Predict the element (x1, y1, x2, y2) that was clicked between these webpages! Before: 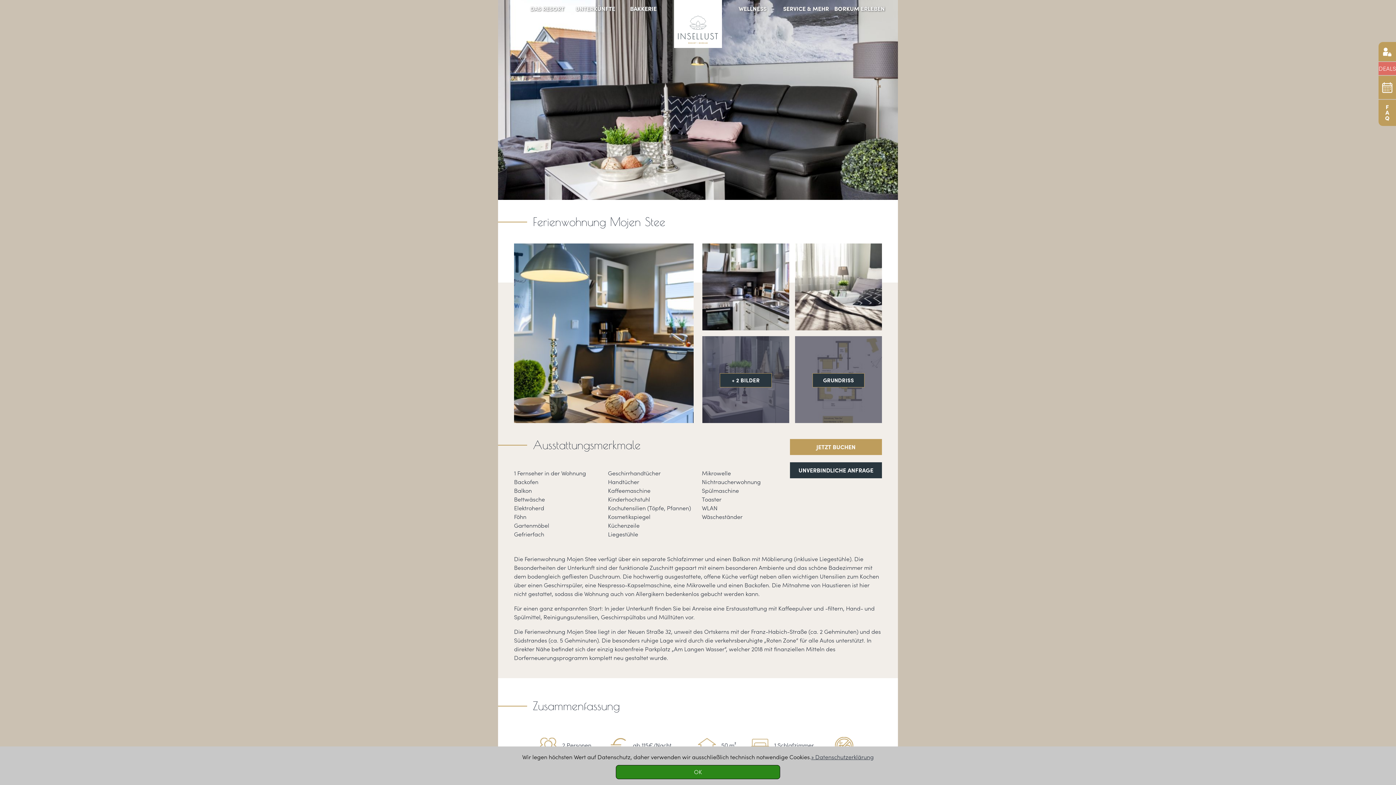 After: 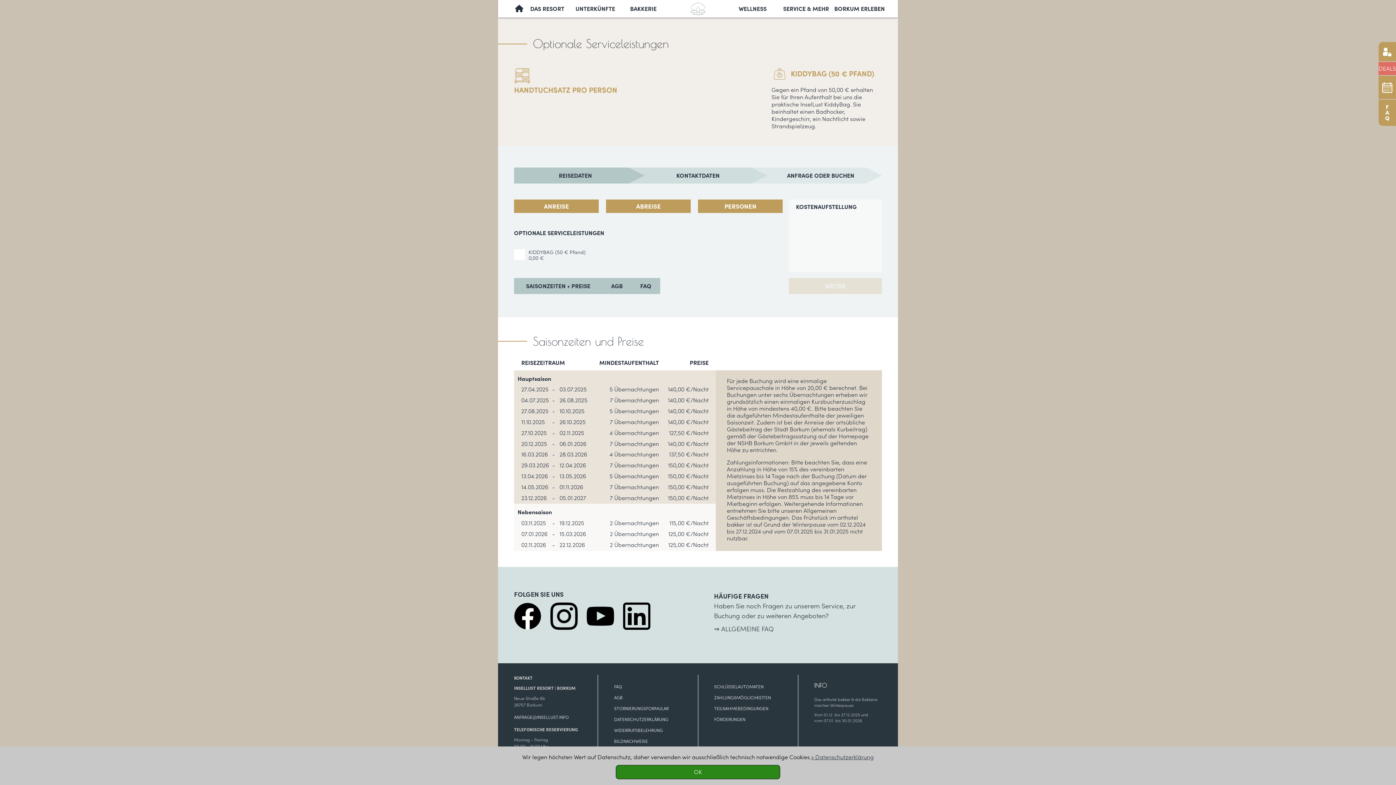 Action: label: JETZT BUCHEN bbox: (790, 443, 882, 450)